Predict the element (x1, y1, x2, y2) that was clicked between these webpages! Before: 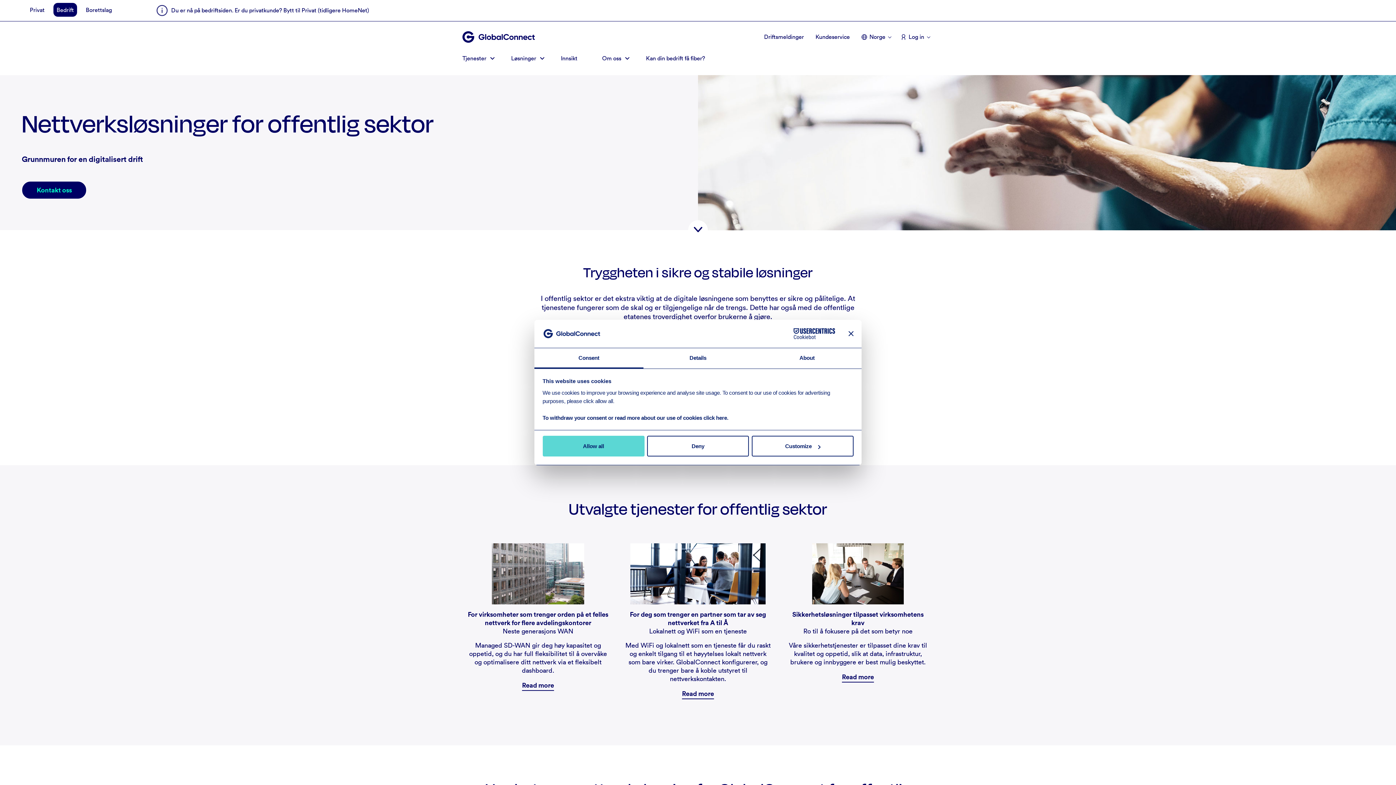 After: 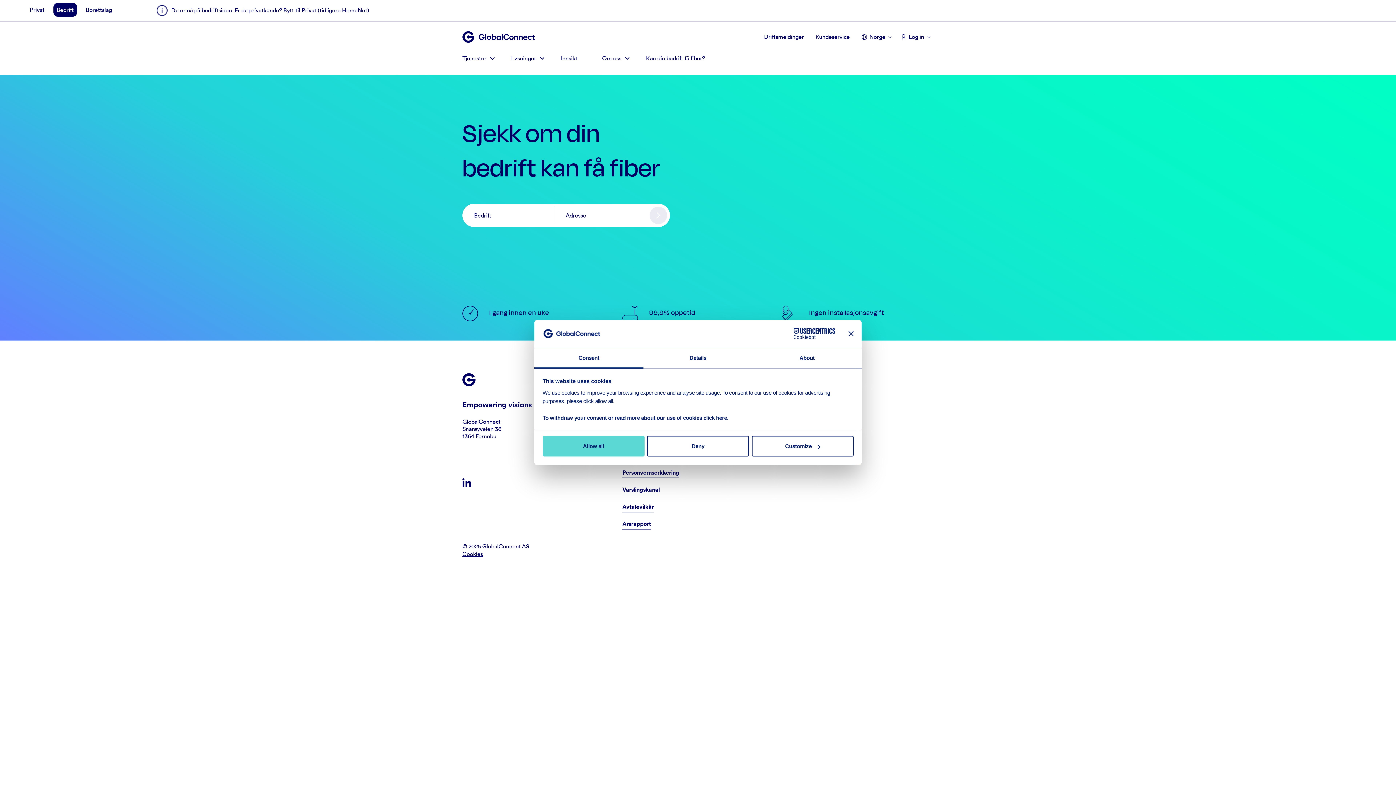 Action: bbox: (646, 54, 705, 61) label: Kan din bedrift få fiber?